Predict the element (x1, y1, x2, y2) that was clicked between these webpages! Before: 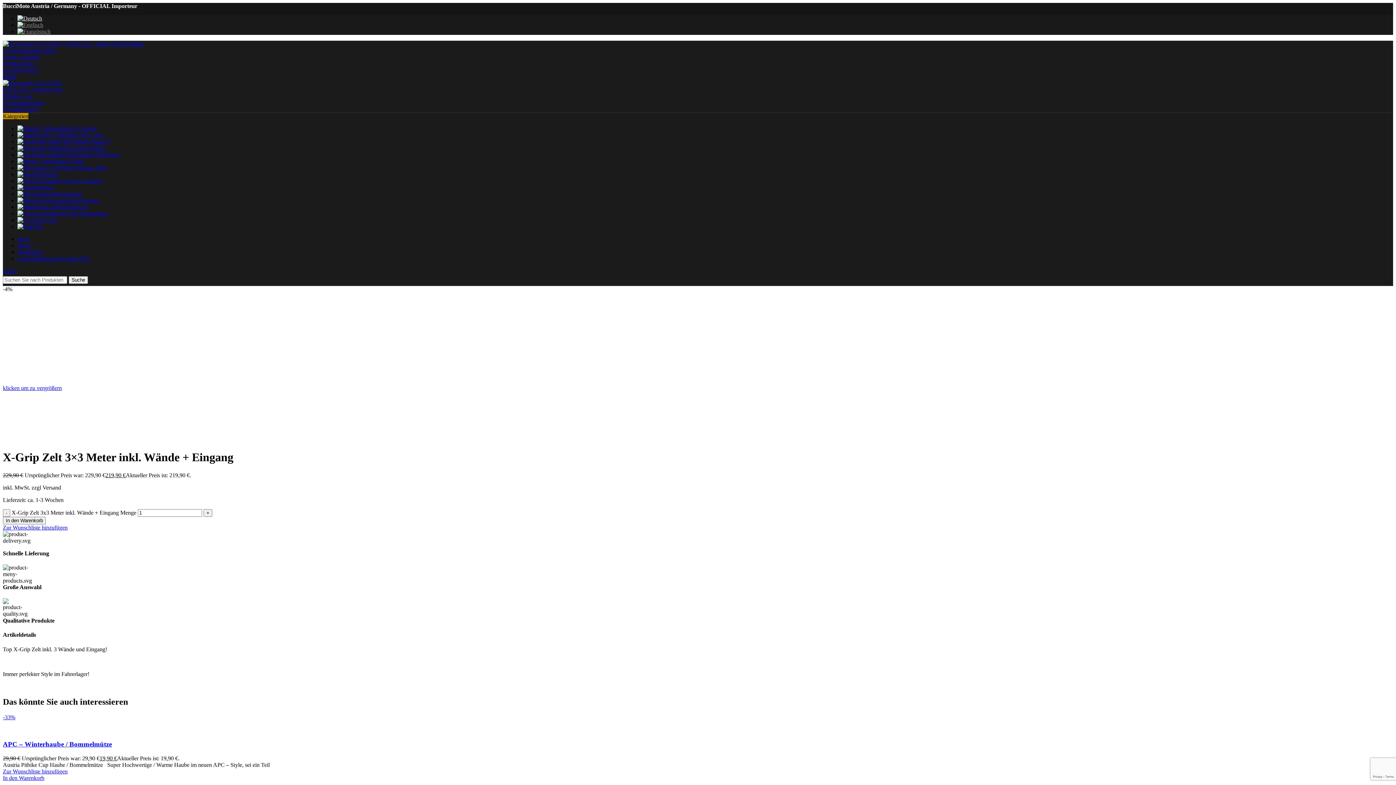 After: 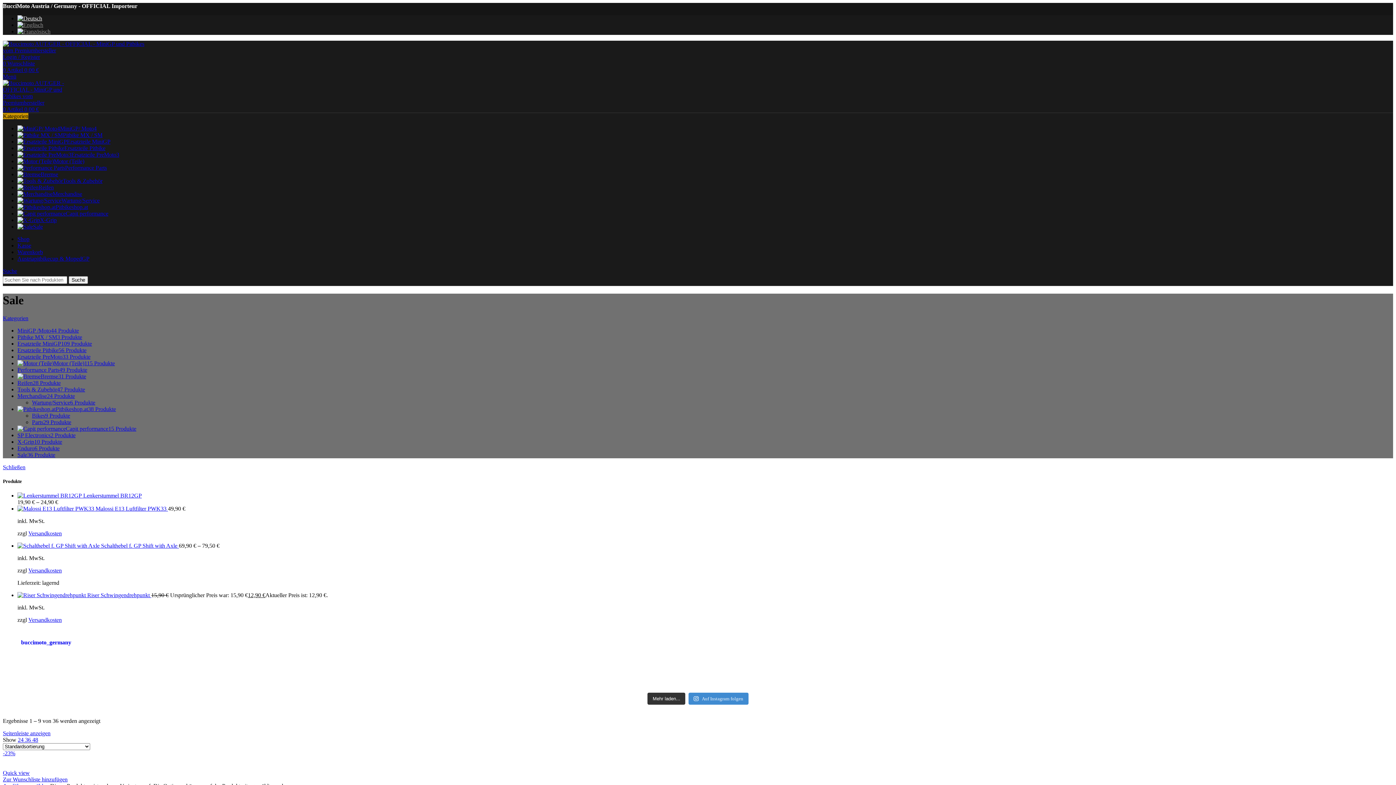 Action: bbox: (17, 223, 42, 229) label: Sale